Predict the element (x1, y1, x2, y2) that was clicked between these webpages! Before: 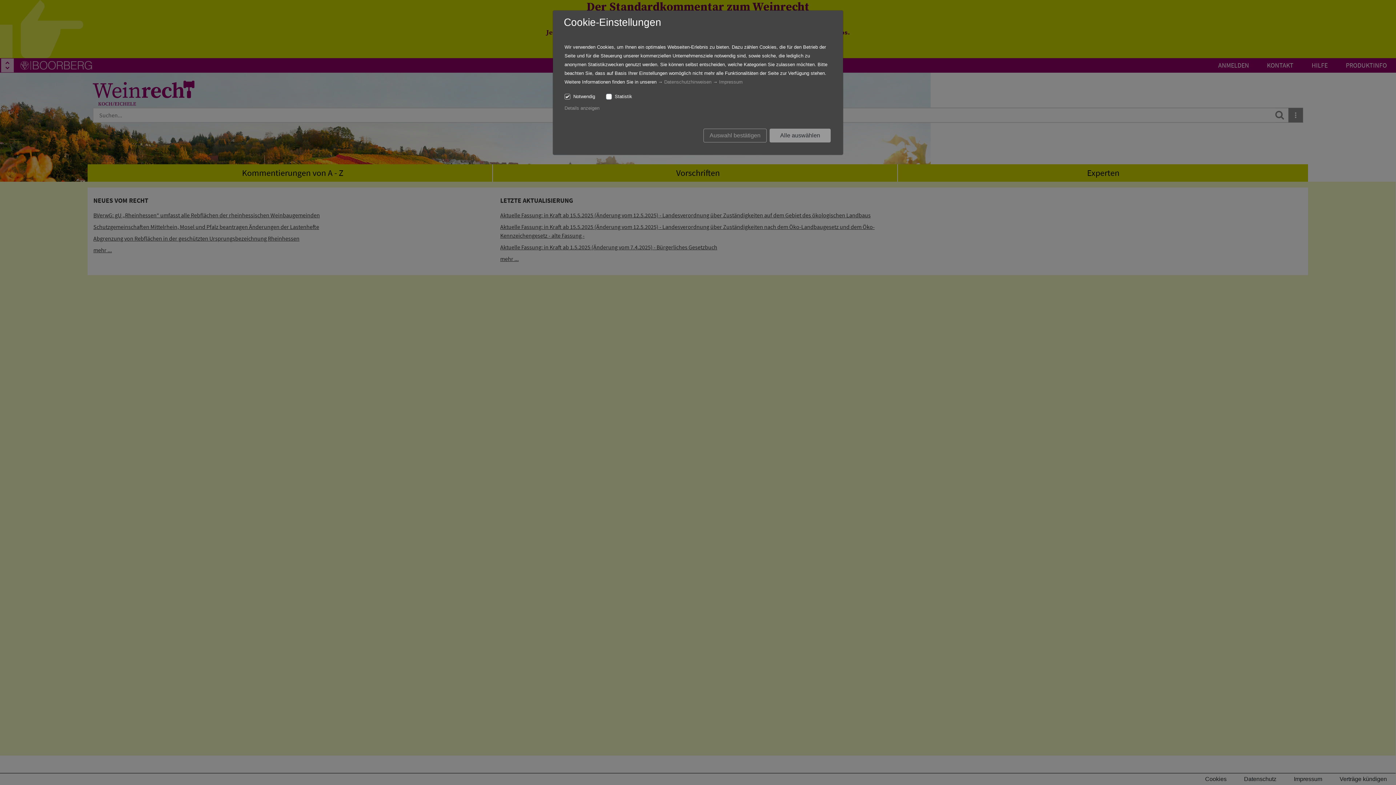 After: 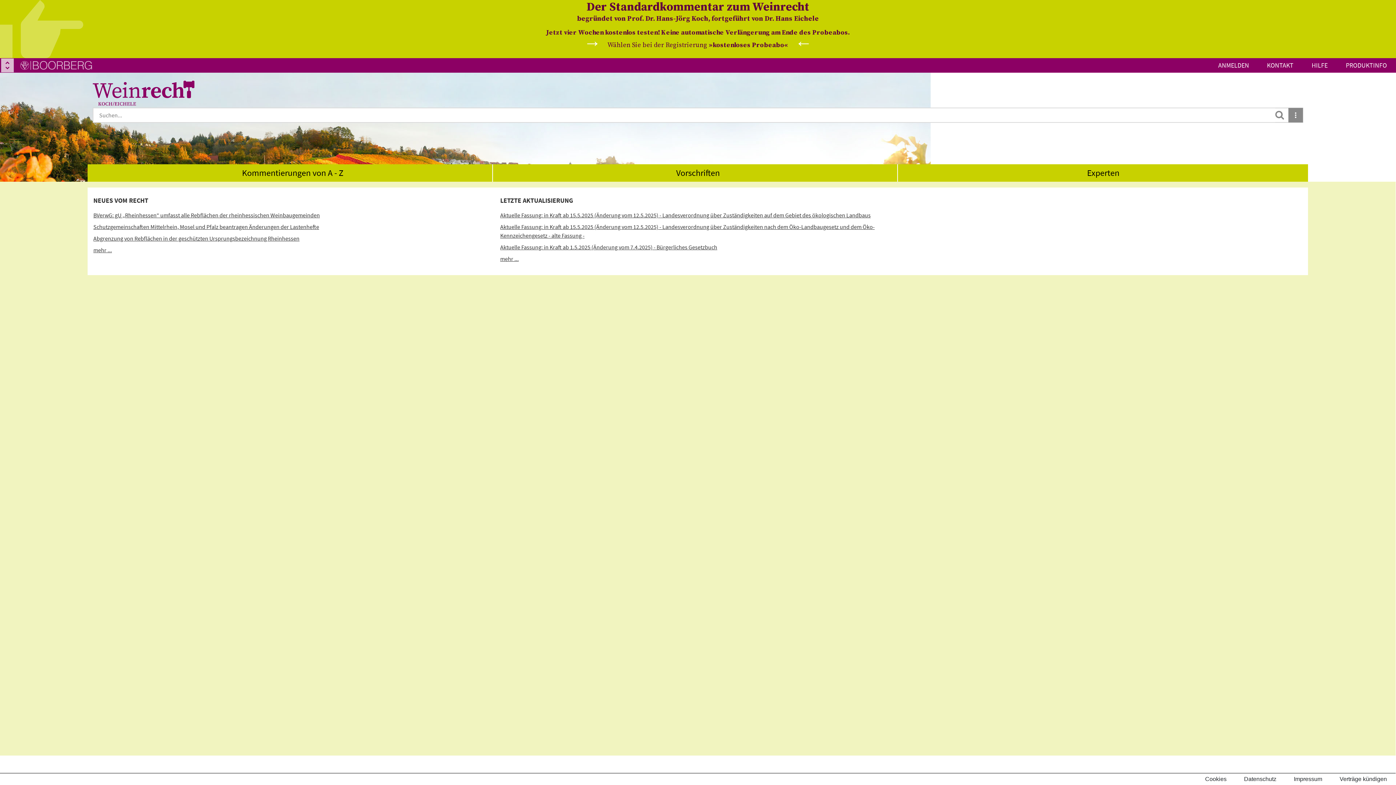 Action: bbox: (769, 128, 830, 142) label: Alle auswählen